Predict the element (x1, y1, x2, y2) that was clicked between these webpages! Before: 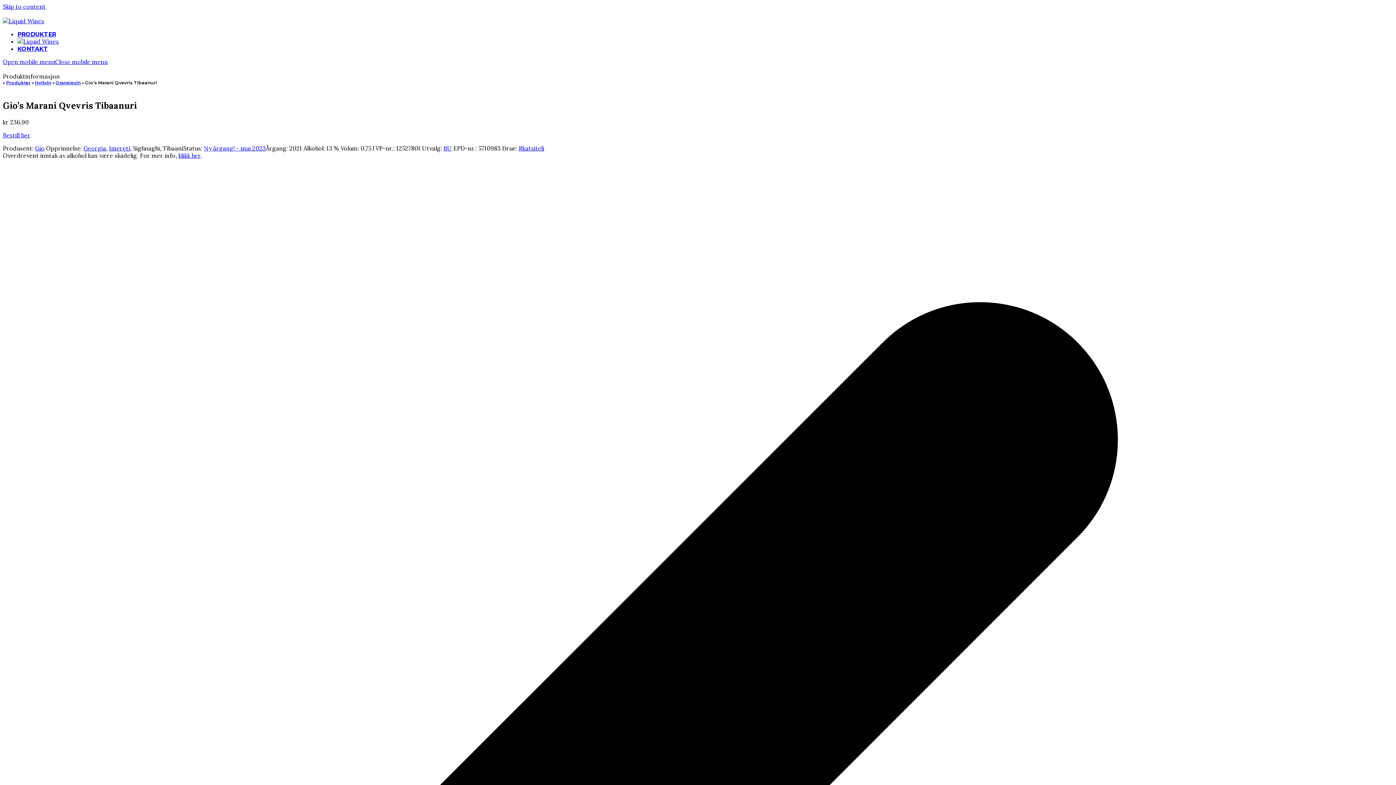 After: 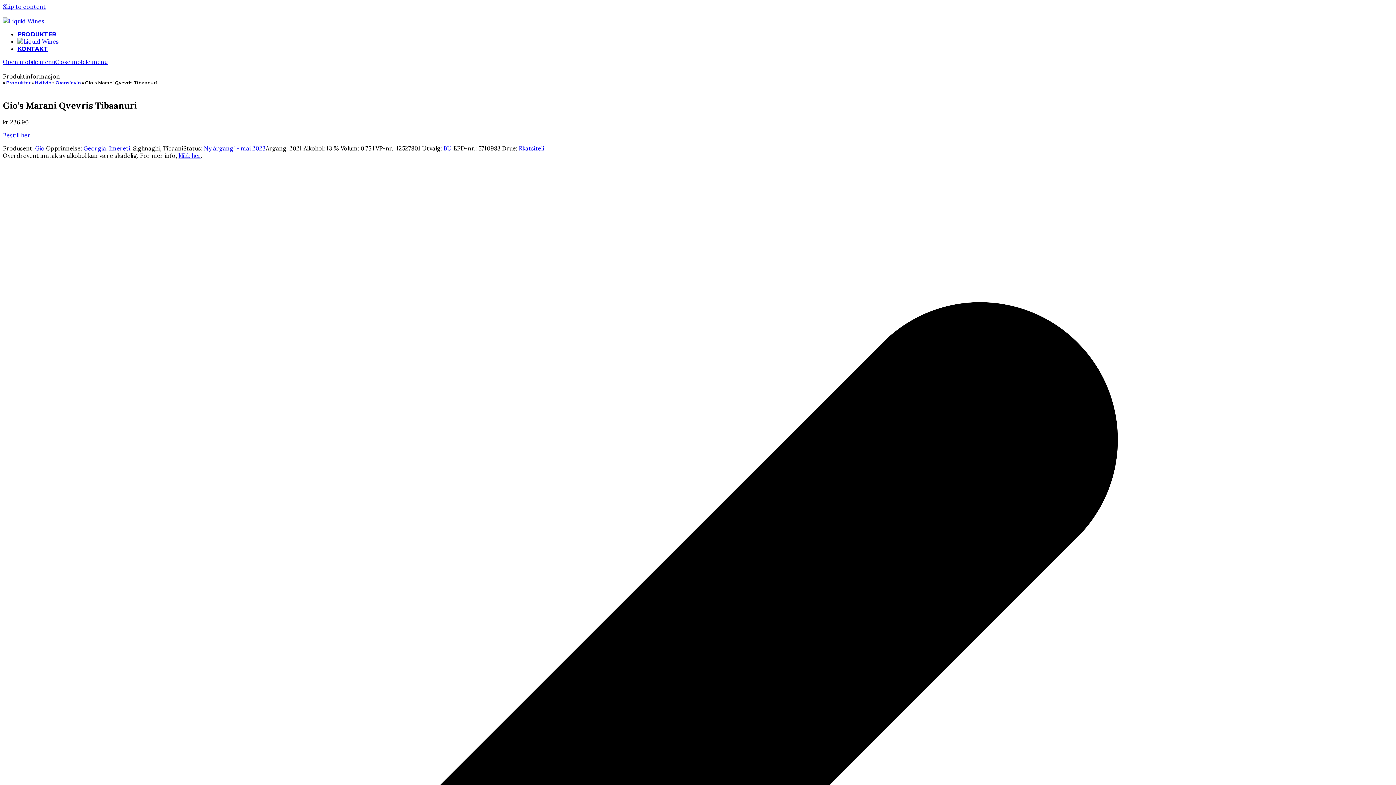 Action: label: Bestill her bbox: (2, 131, 30, 138)